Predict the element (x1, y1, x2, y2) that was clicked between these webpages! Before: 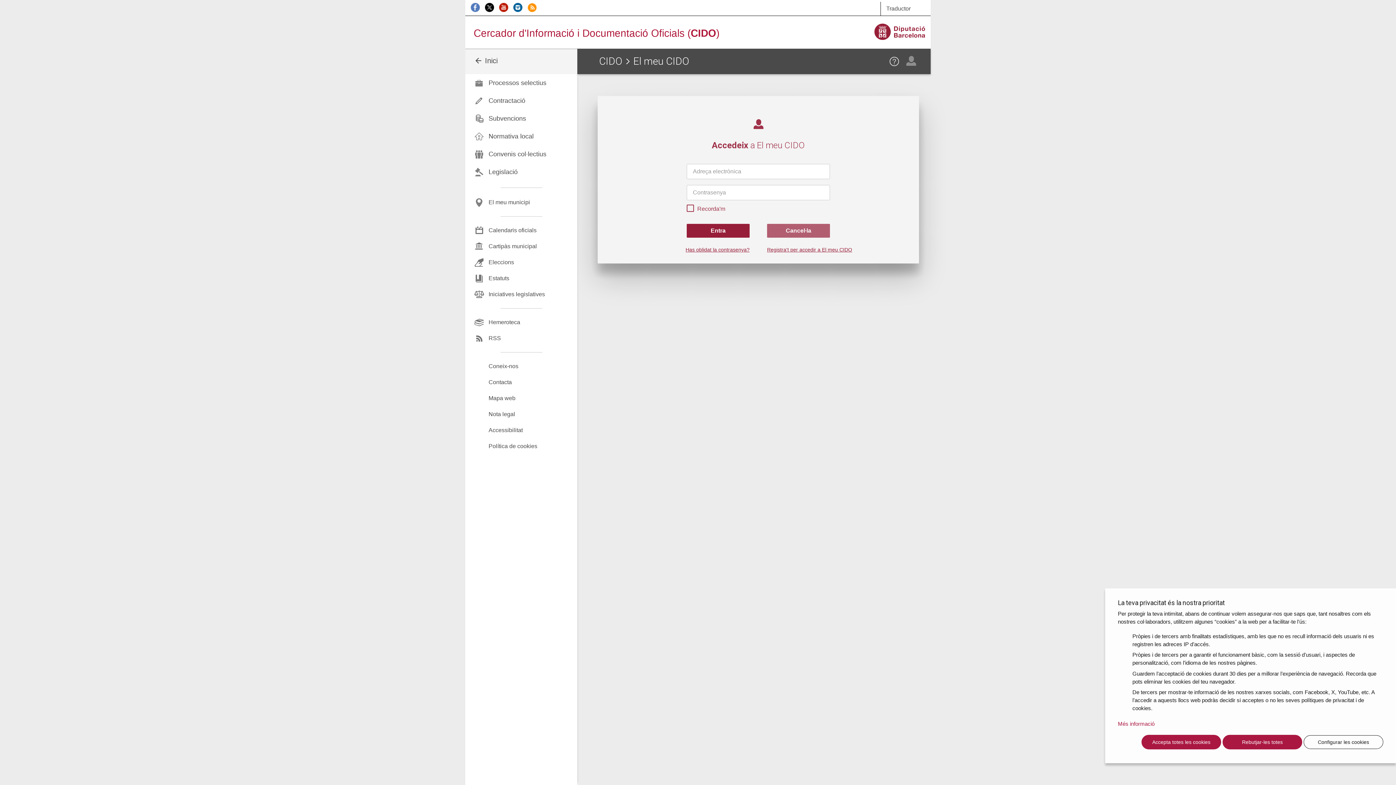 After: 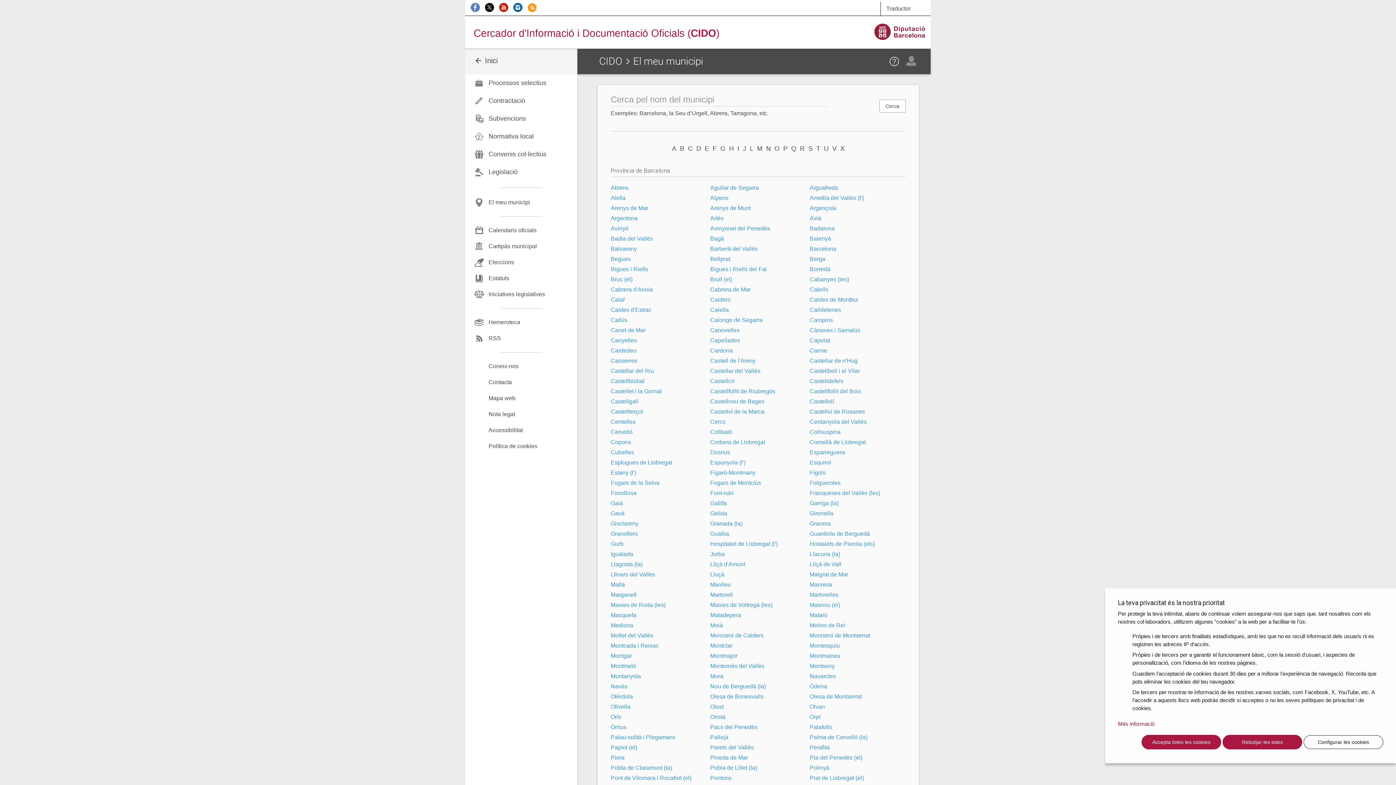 Action: label: El meu municipi bbox: (465, 194, 577, 210)